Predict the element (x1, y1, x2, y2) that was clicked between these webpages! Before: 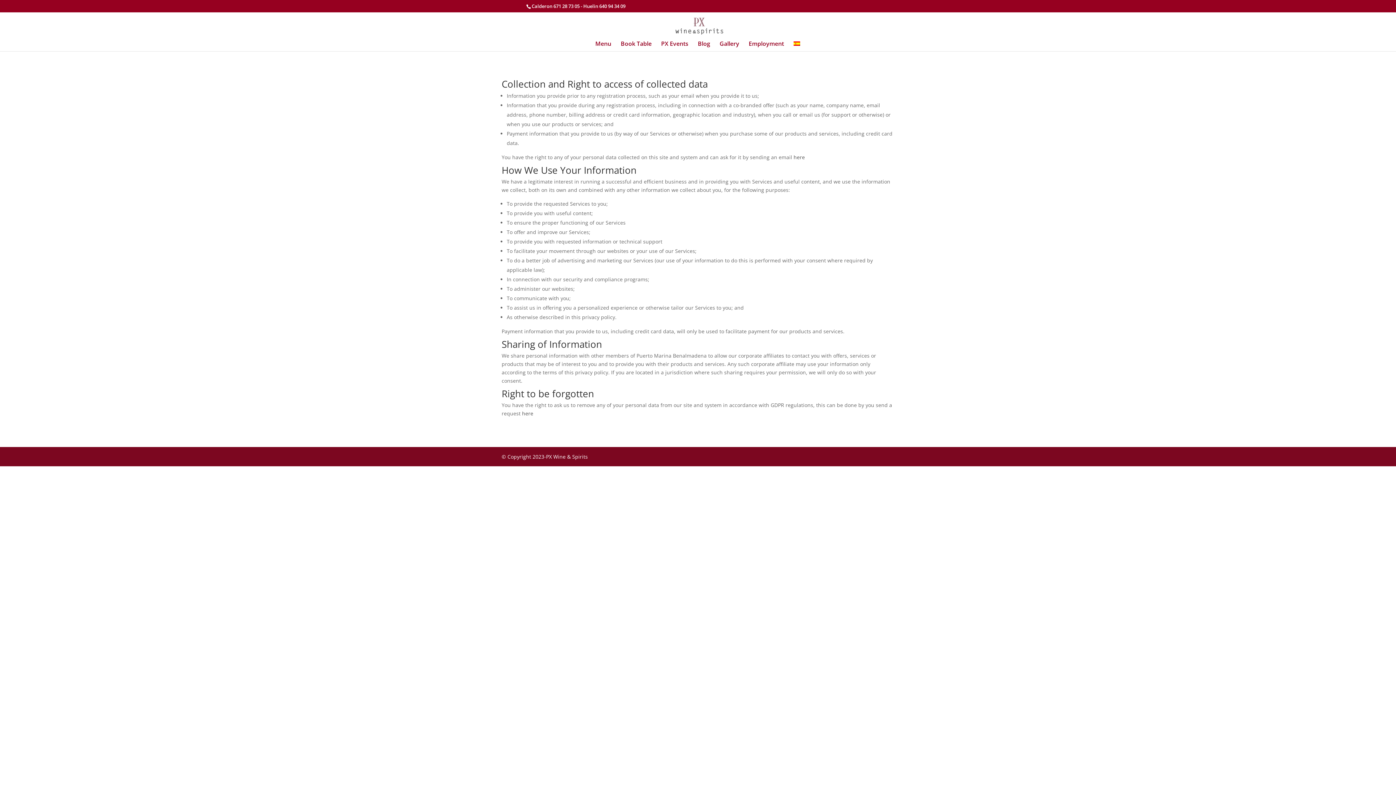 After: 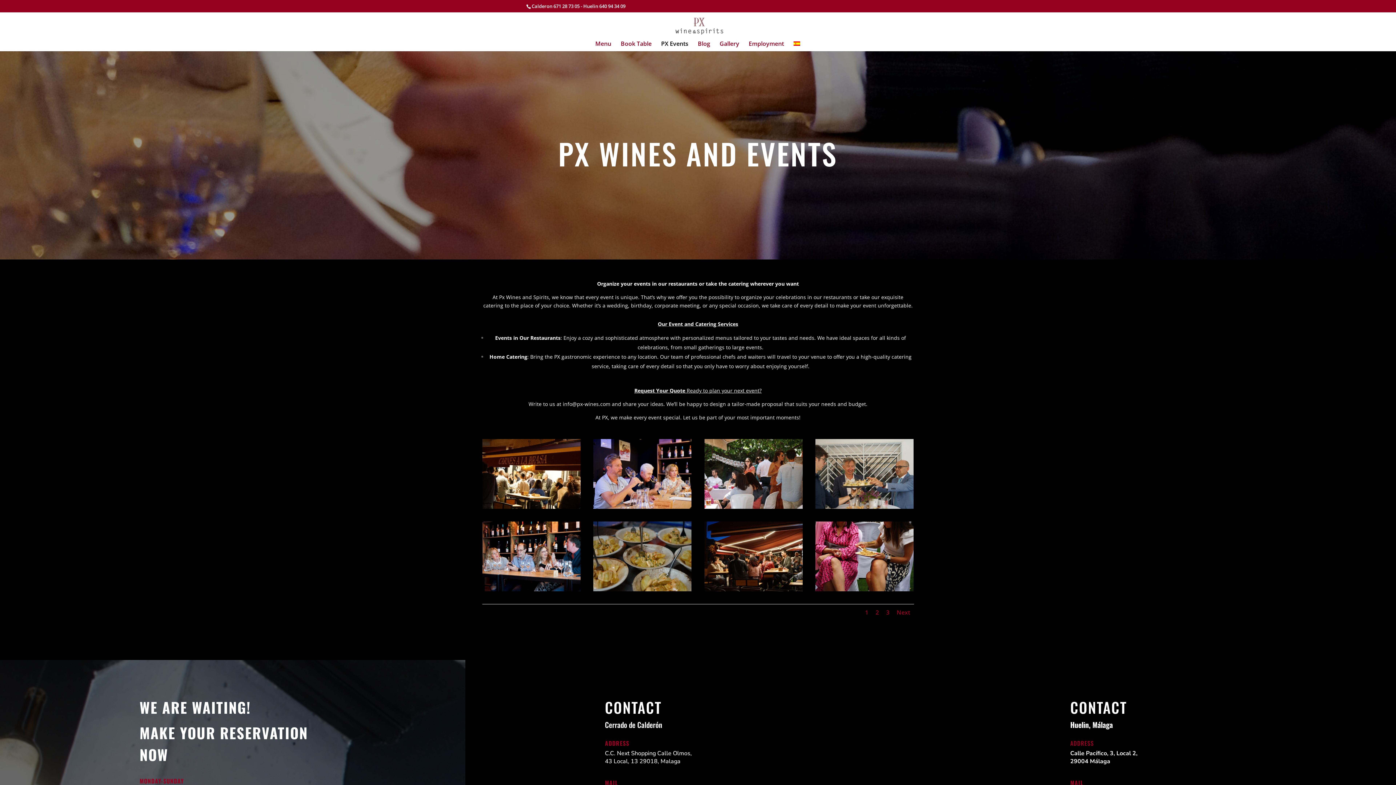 Action: label: PX Events bbox: (661, 40, 688, 51)